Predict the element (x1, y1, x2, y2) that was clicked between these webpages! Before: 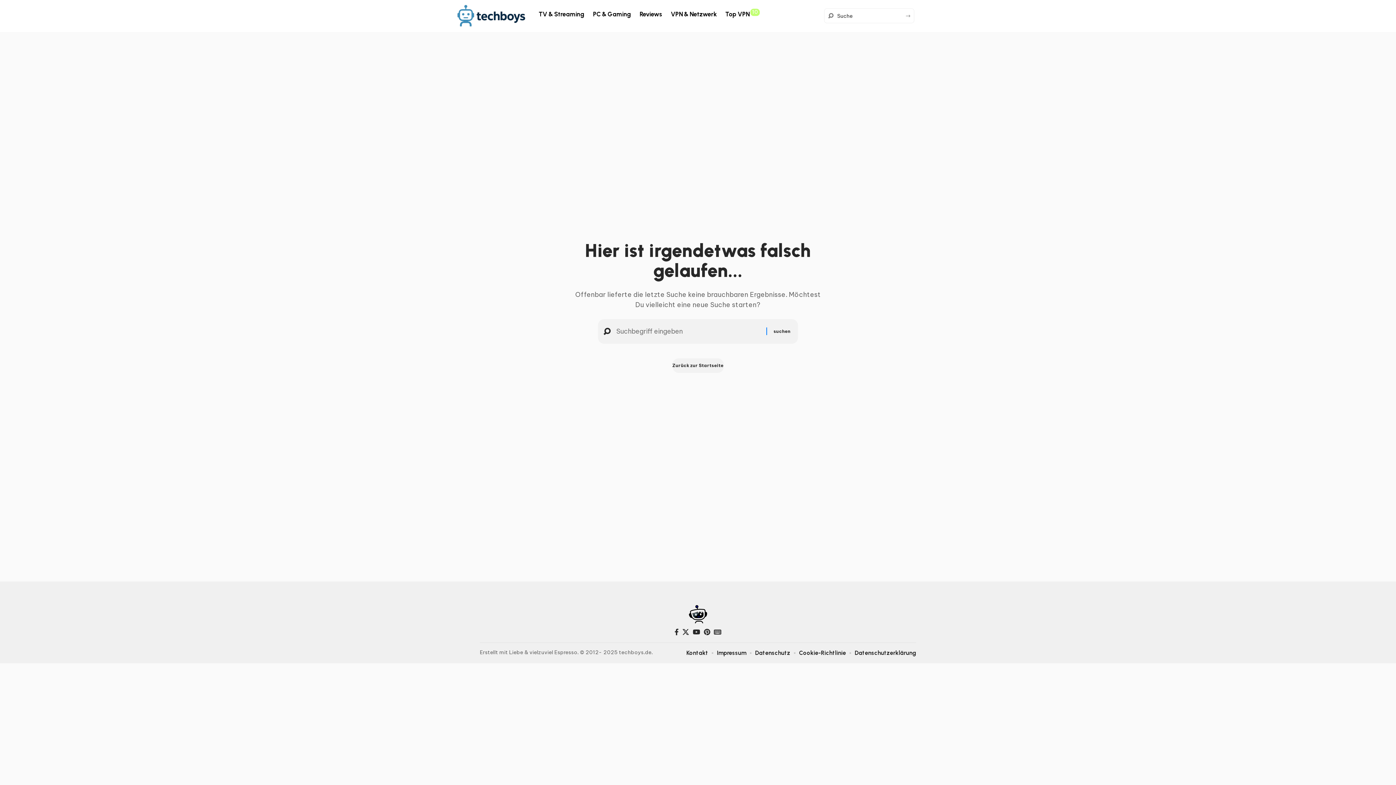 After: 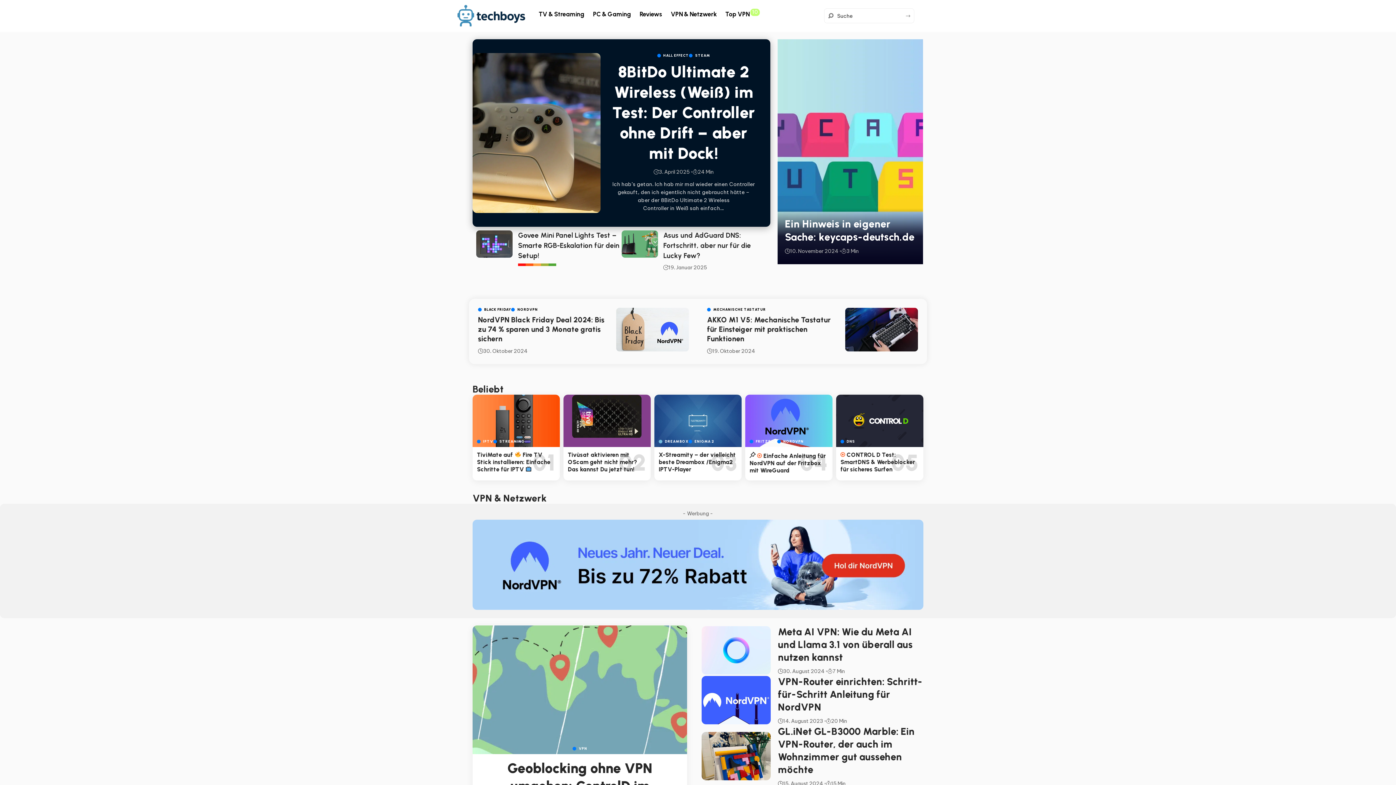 Action: bbox: (672, 358, 723, 372) label: Zurück zur Startseite